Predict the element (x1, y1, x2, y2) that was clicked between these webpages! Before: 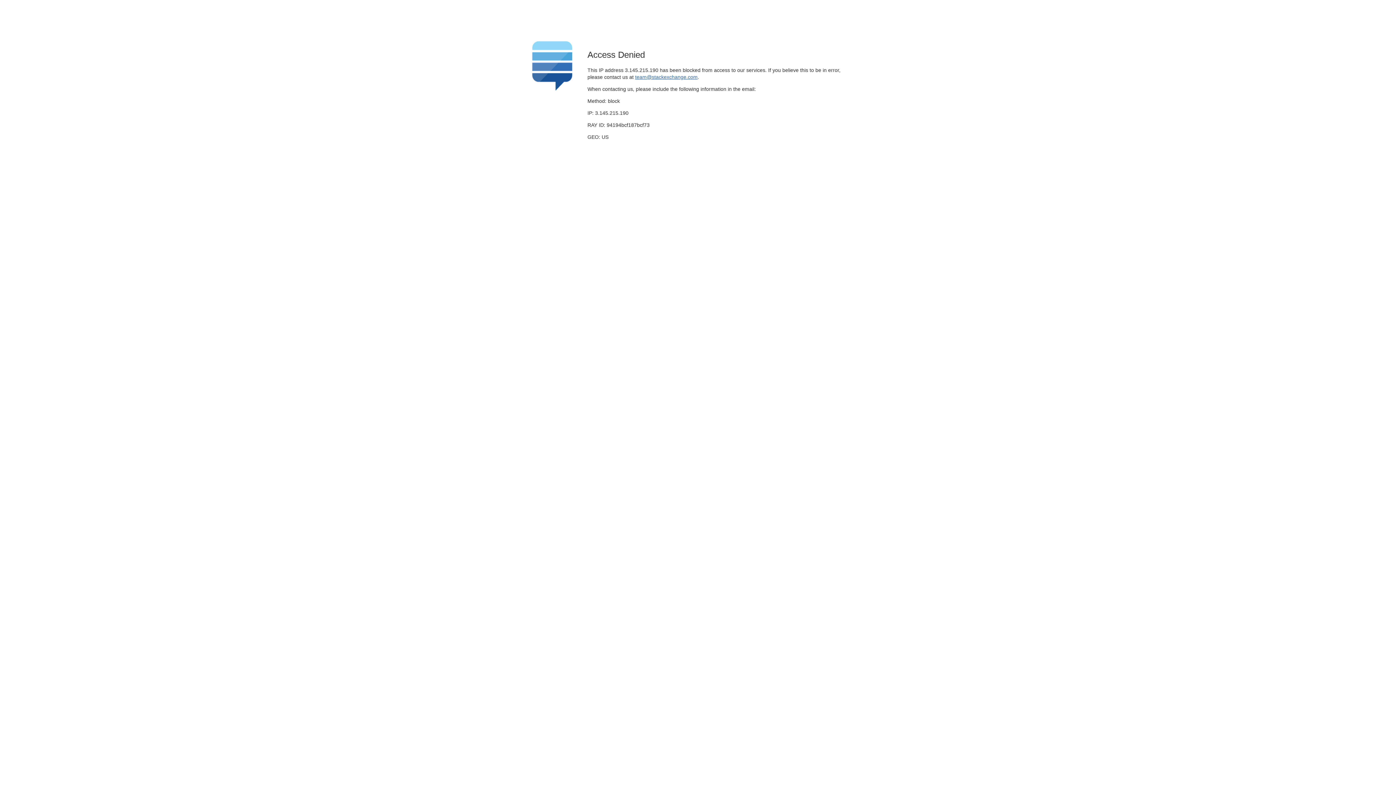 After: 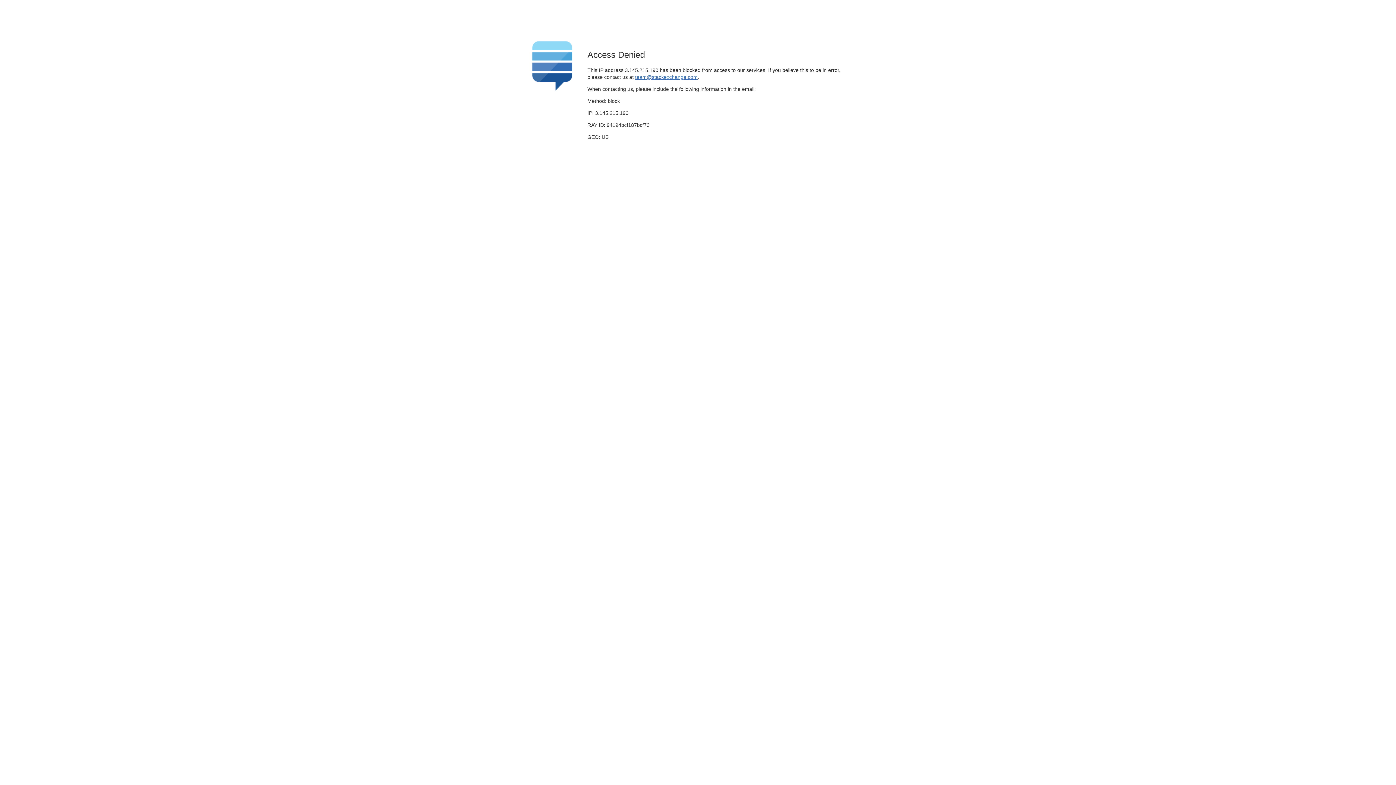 Action: bbox: (635, 74, 697, 79) label: team@stackexchange.com